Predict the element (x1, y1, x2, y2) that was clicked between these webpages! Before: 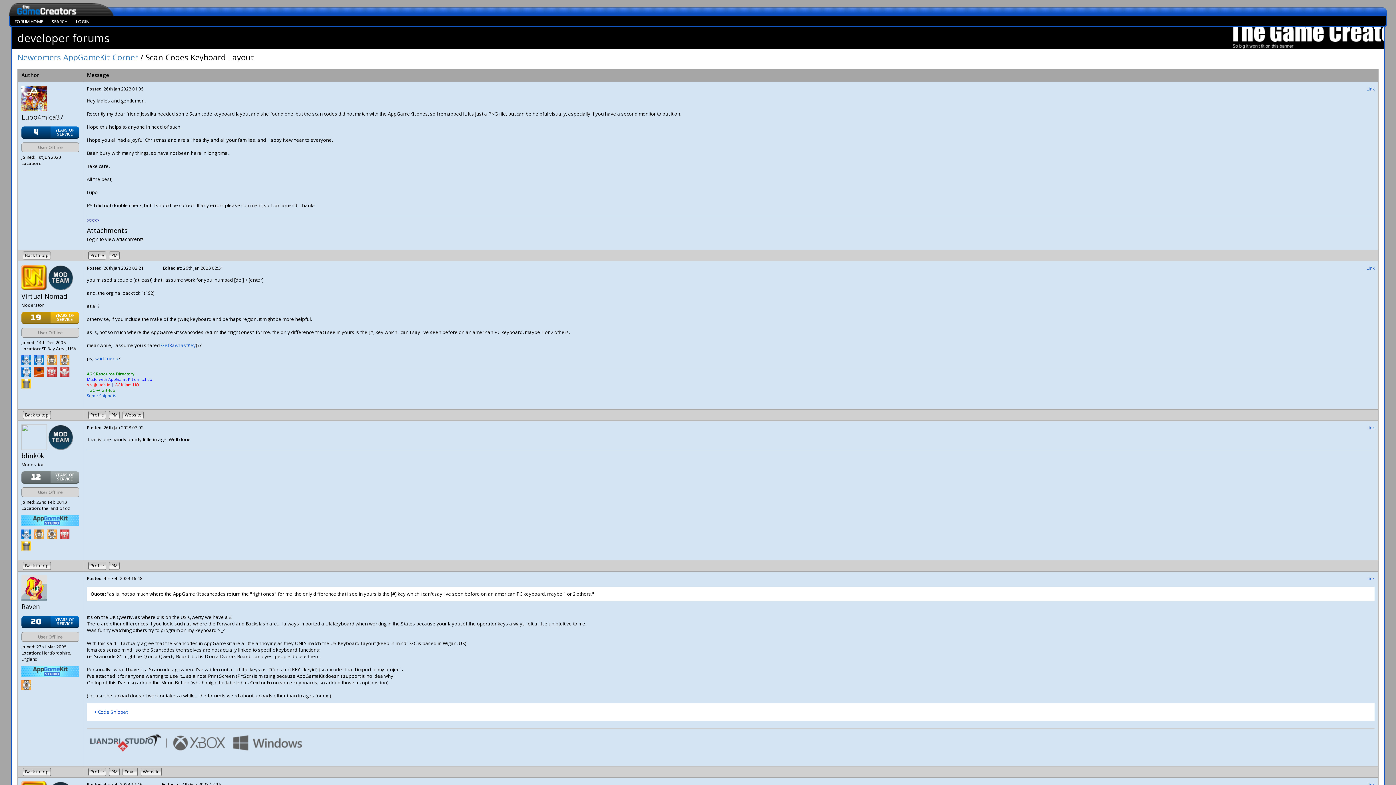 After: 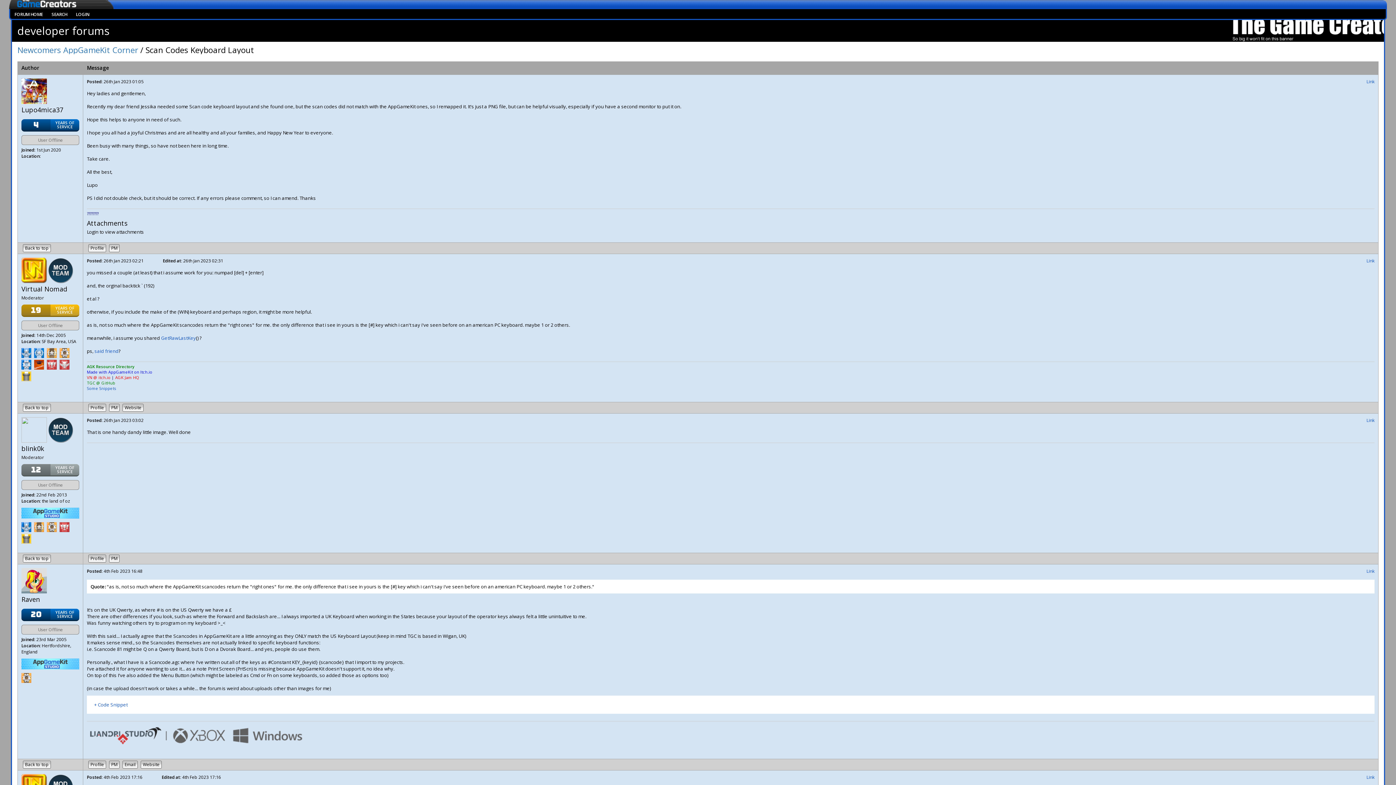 Action: label: Back to top bbox: (22, 251, 50, 259)